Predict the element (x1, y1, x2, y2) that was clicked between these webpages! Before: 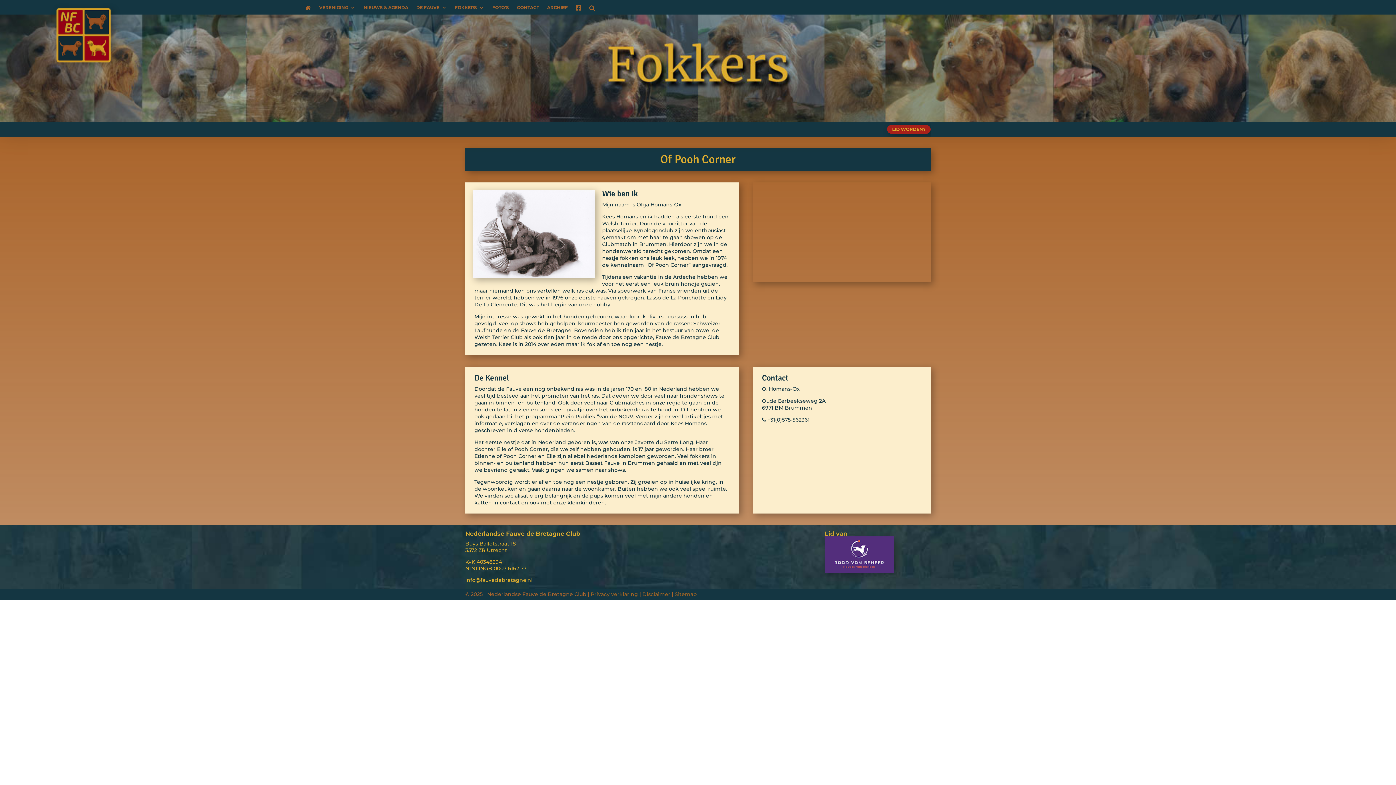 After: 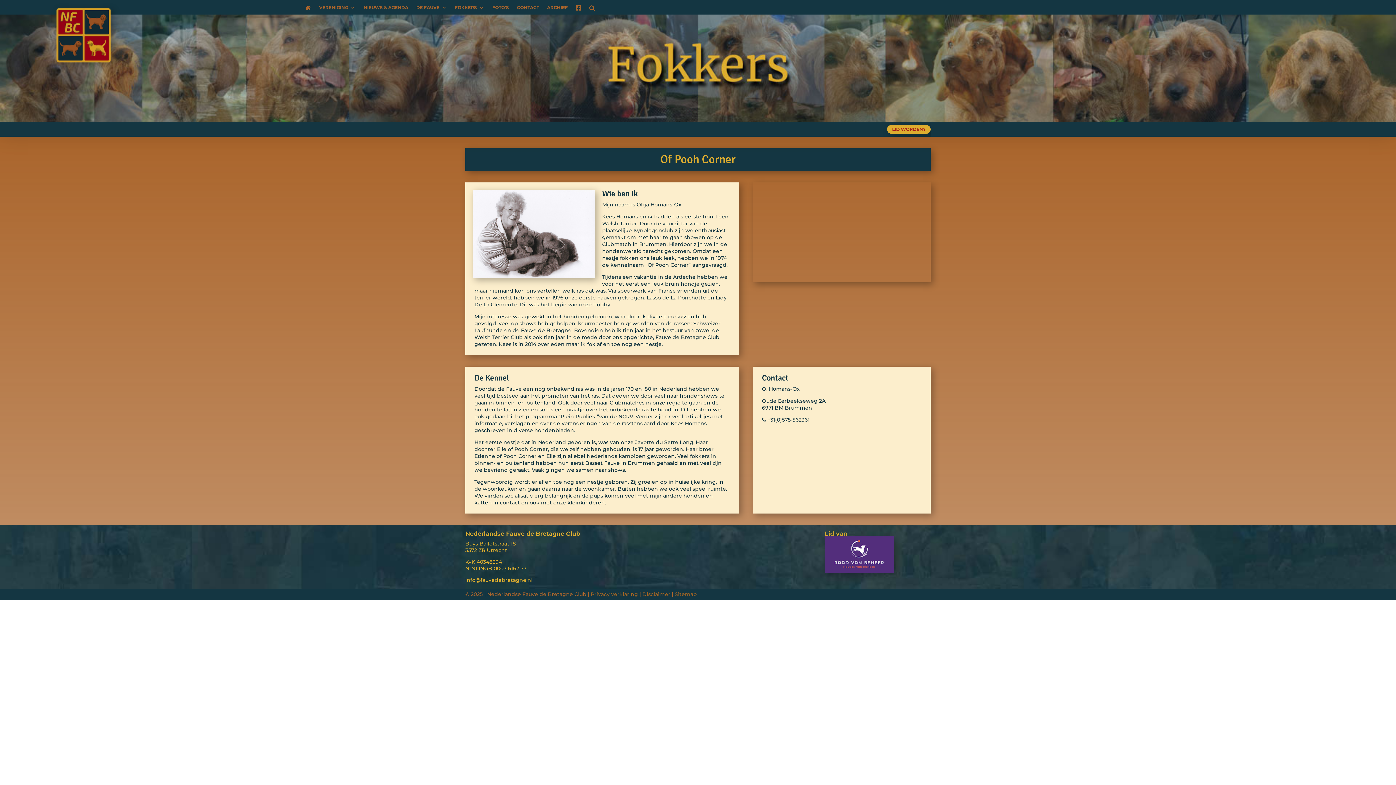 Action: bbox: (887, 125, 930, 133) label: LID WORDEN?